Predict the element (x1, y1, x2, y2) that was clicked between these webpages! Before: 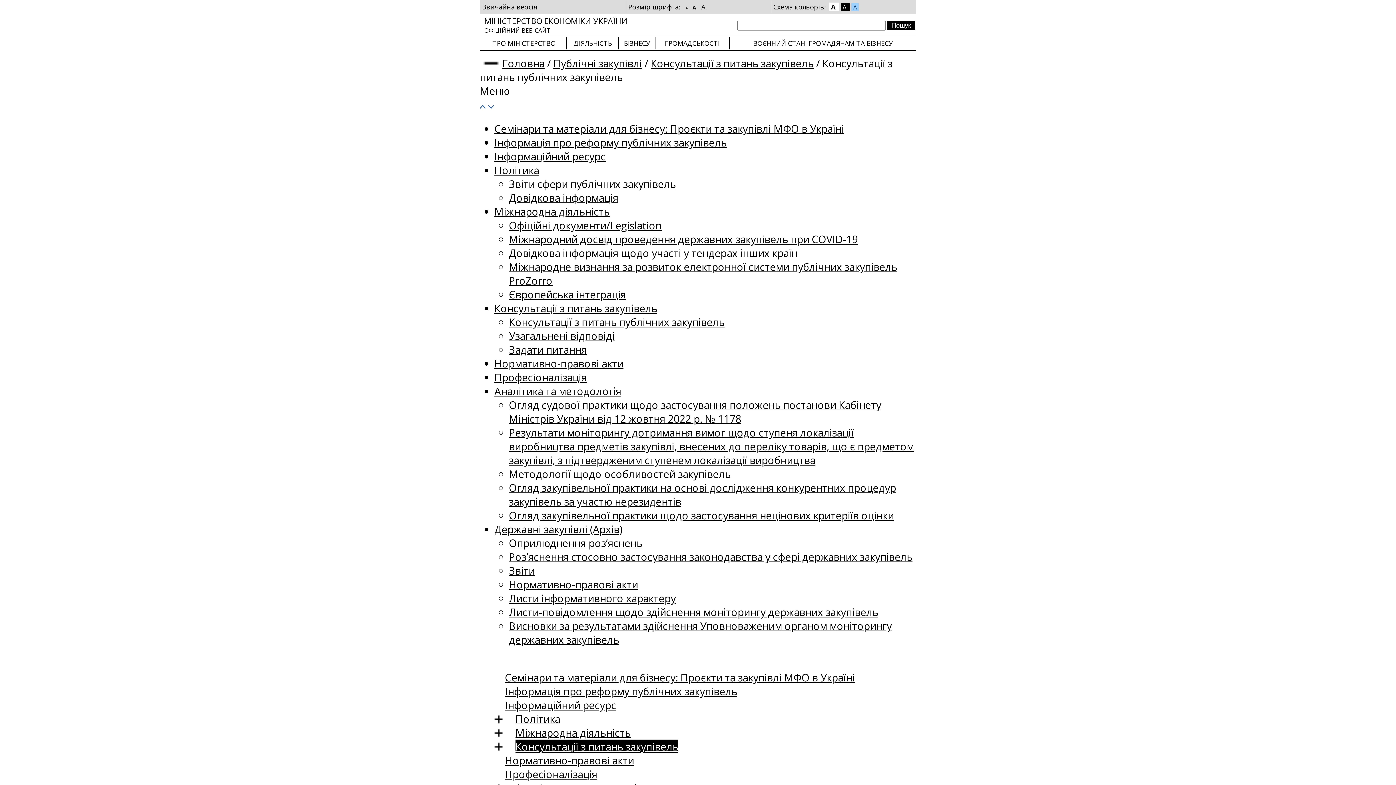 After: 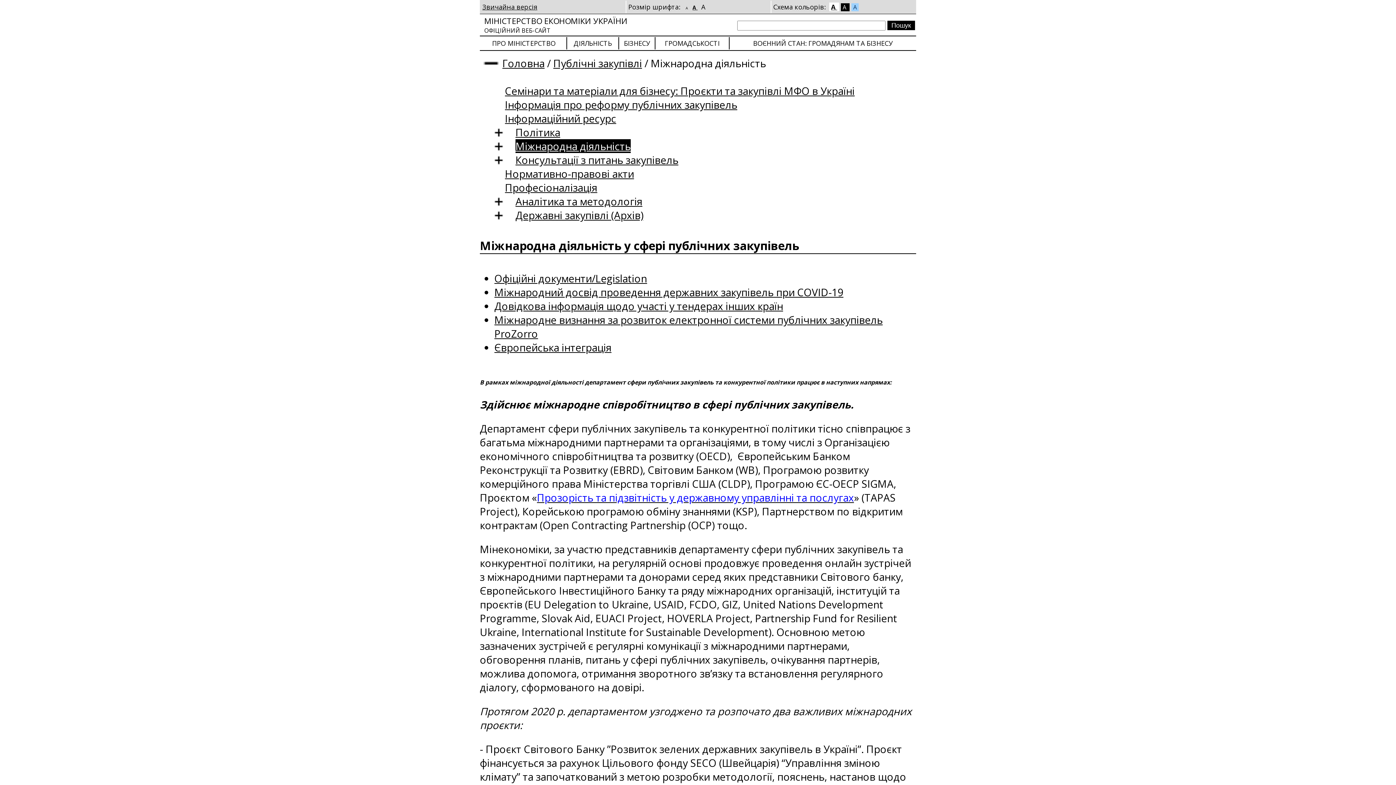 Action: bbox: (515, 726, 630, 740) label: Міжнародна діяльність